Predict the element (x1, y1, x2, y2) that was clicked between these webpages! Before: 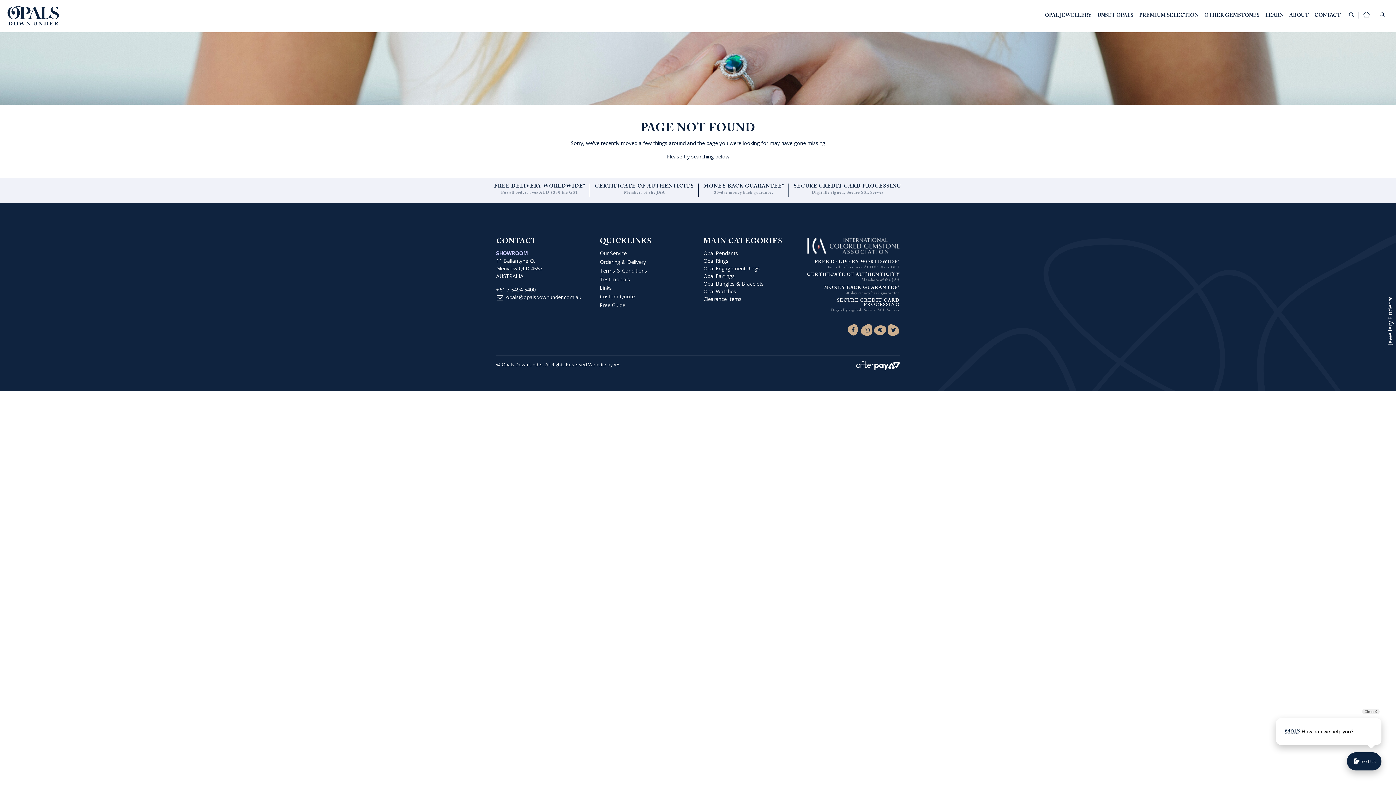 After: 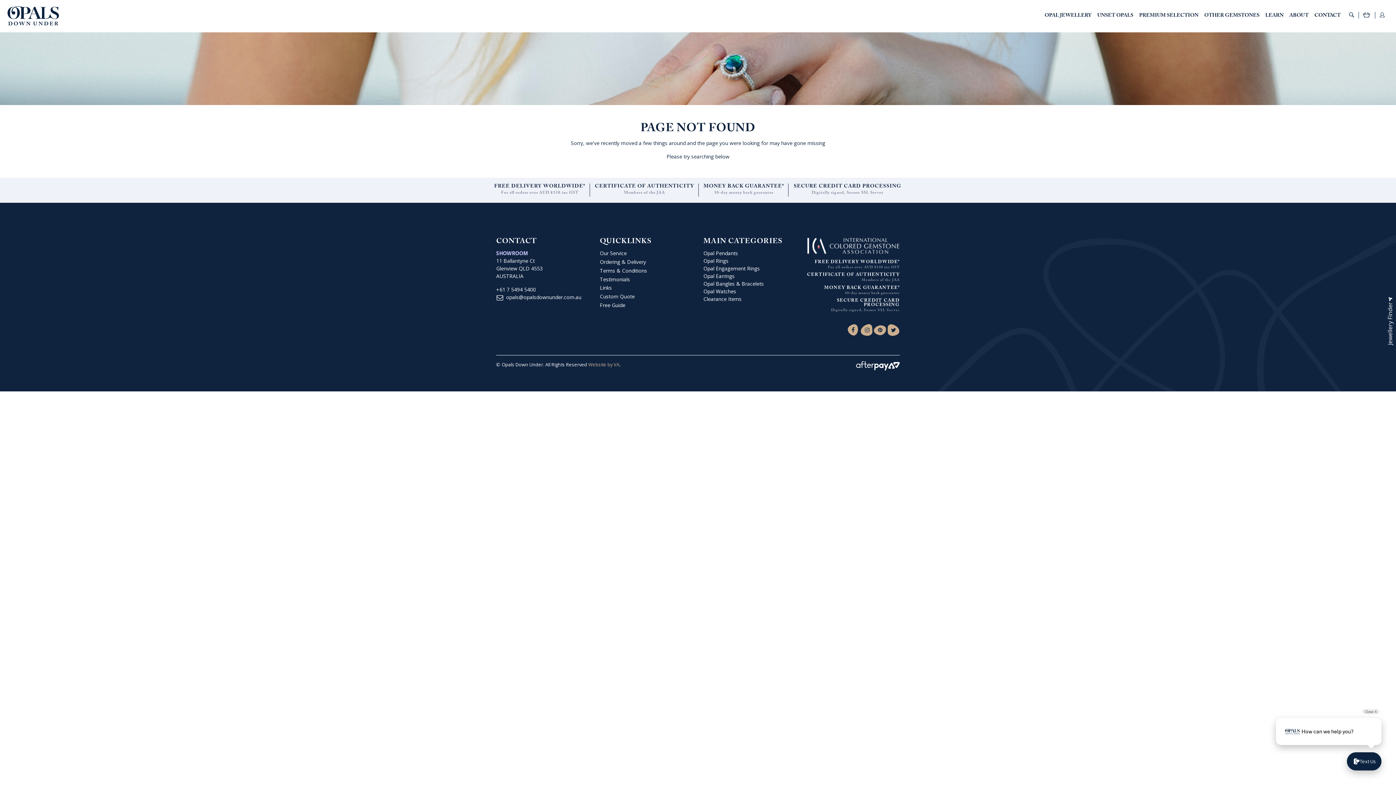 Action: bbox: (588, 361, 619, 368) label: Website by VA